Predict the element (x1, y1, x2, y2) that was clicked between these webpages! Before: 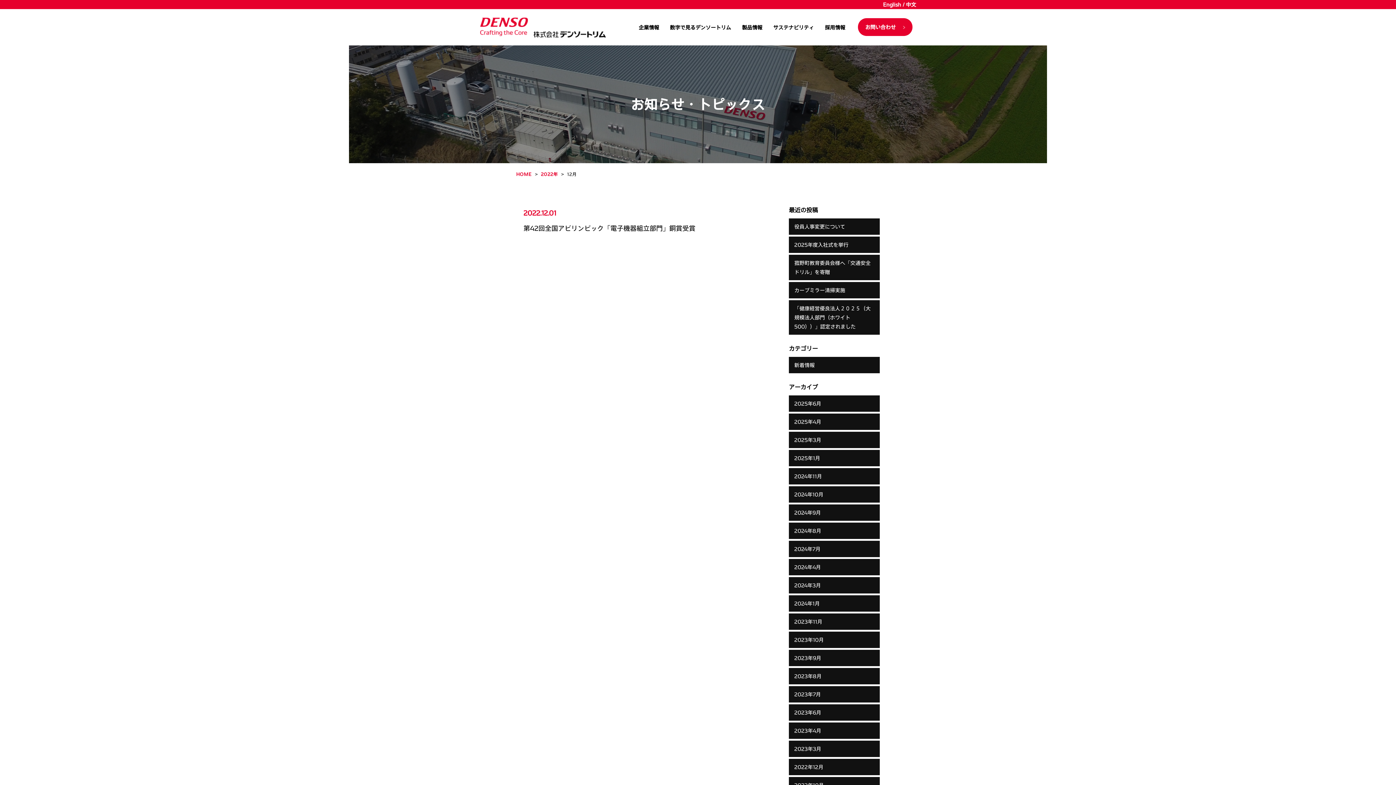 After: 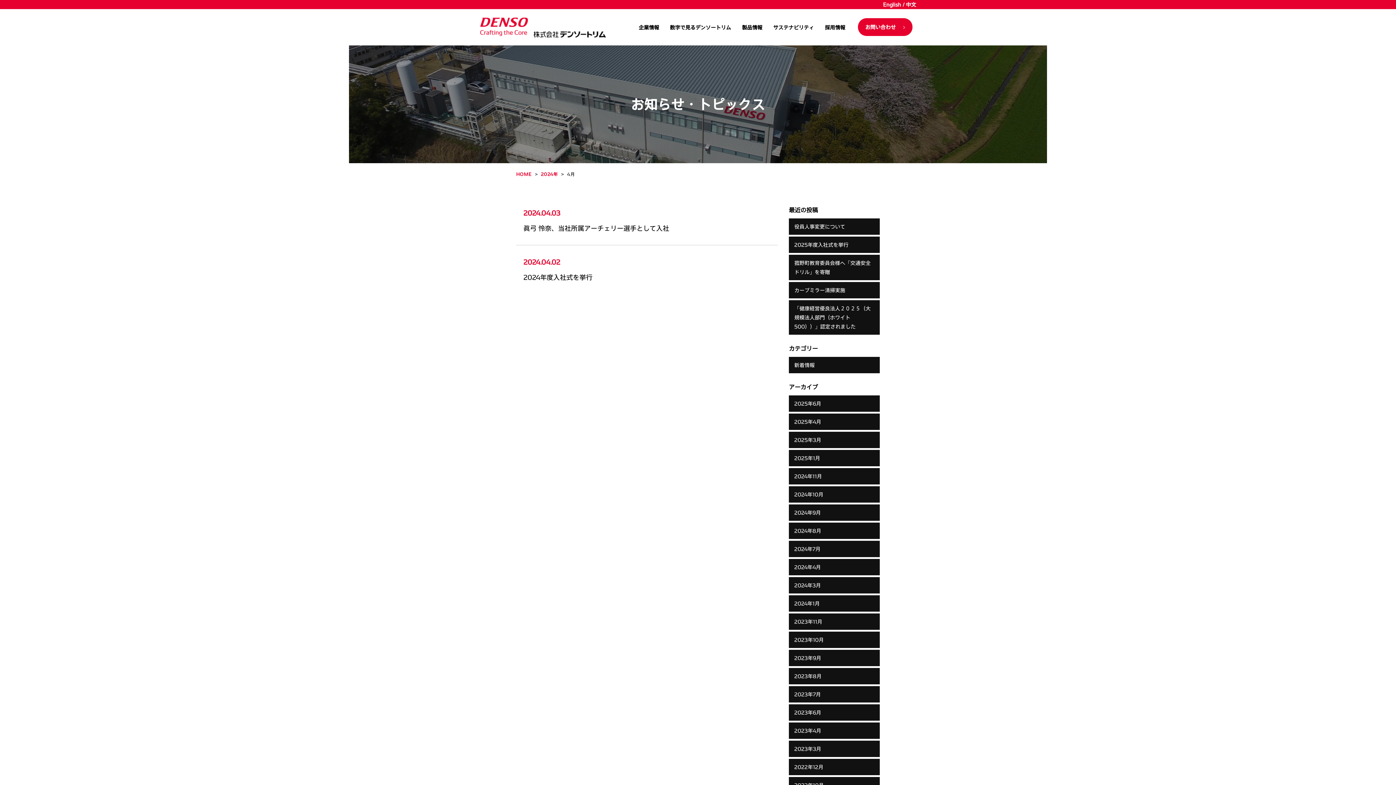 Action: label: 2024年4月 bbox: (789, 559, 880, 575)